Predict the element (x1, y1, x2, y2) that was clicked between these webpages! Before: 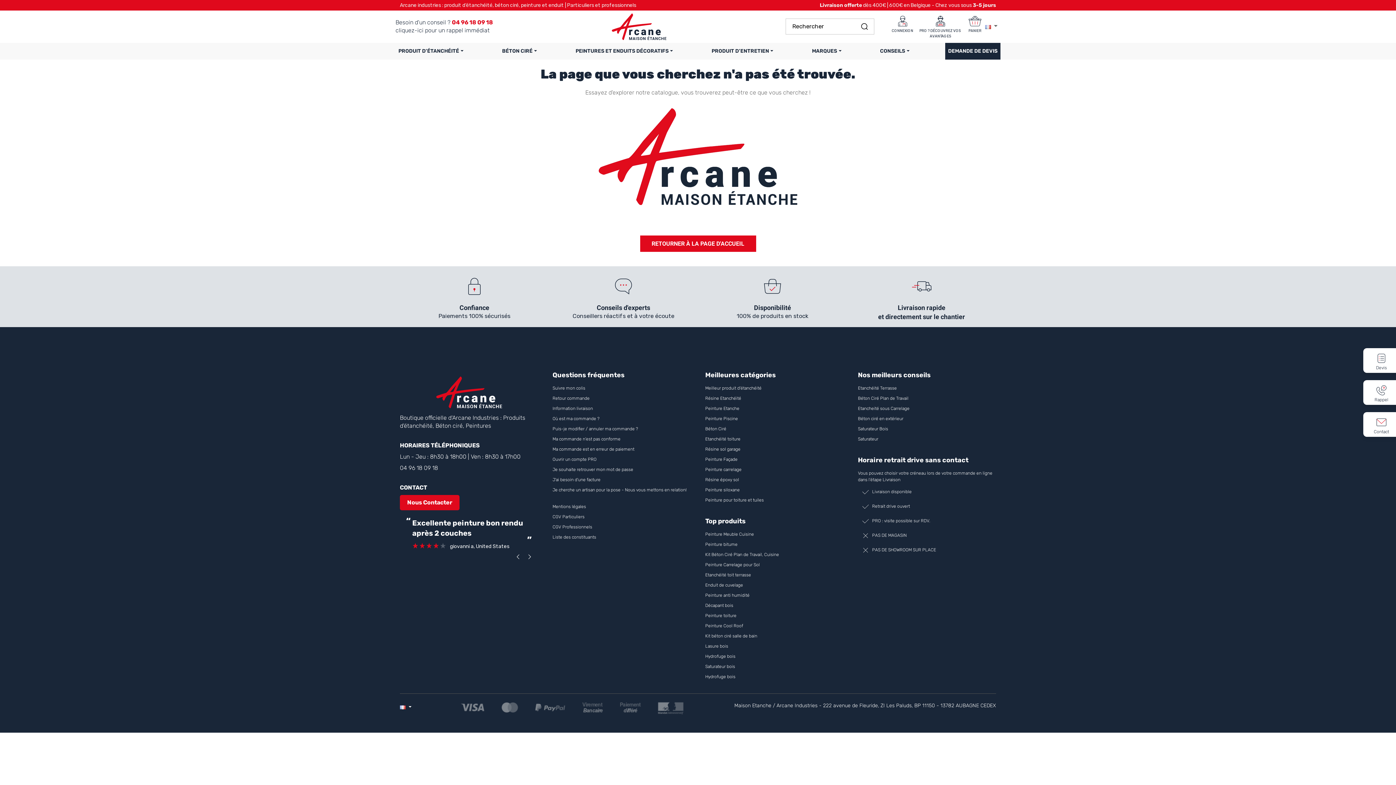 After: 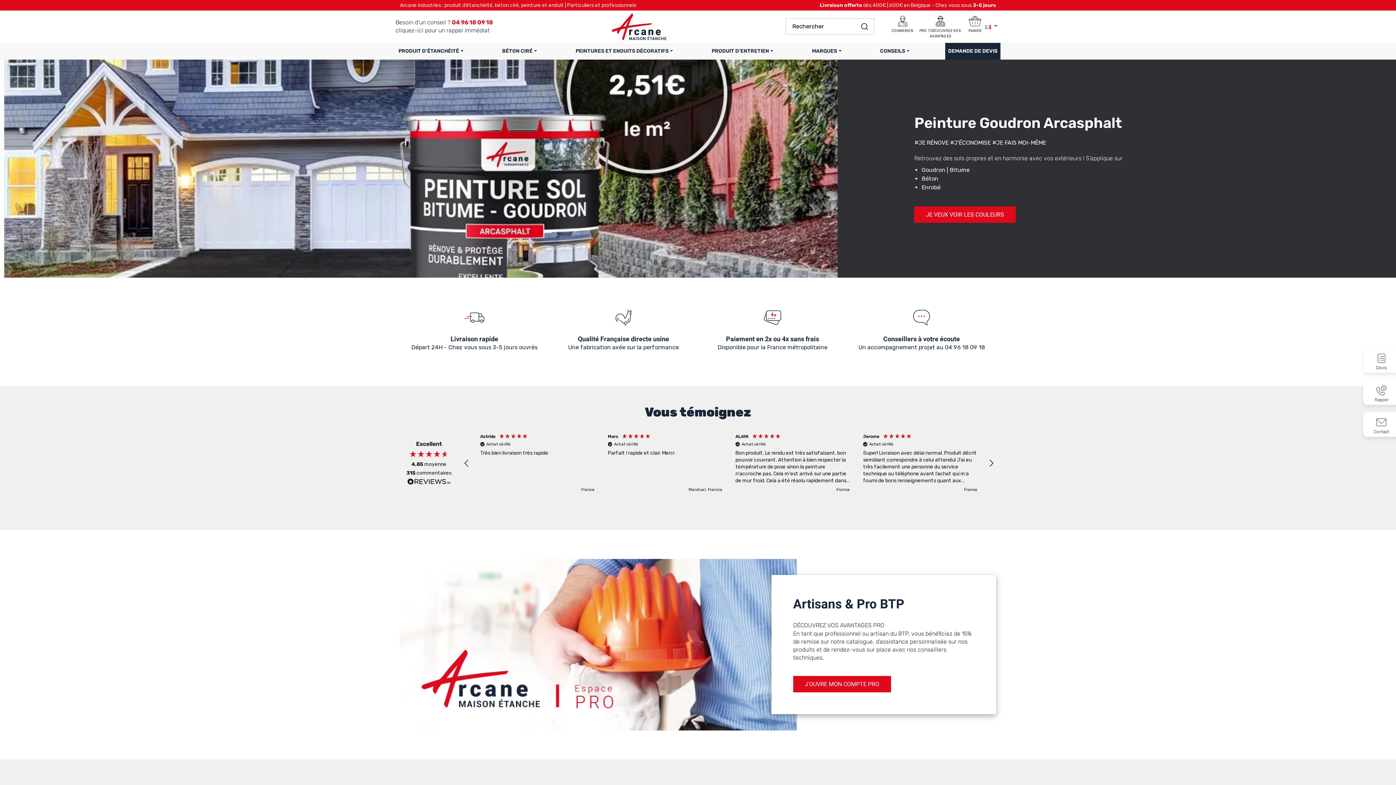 Action: bbox: (612, 22, 666, 29)